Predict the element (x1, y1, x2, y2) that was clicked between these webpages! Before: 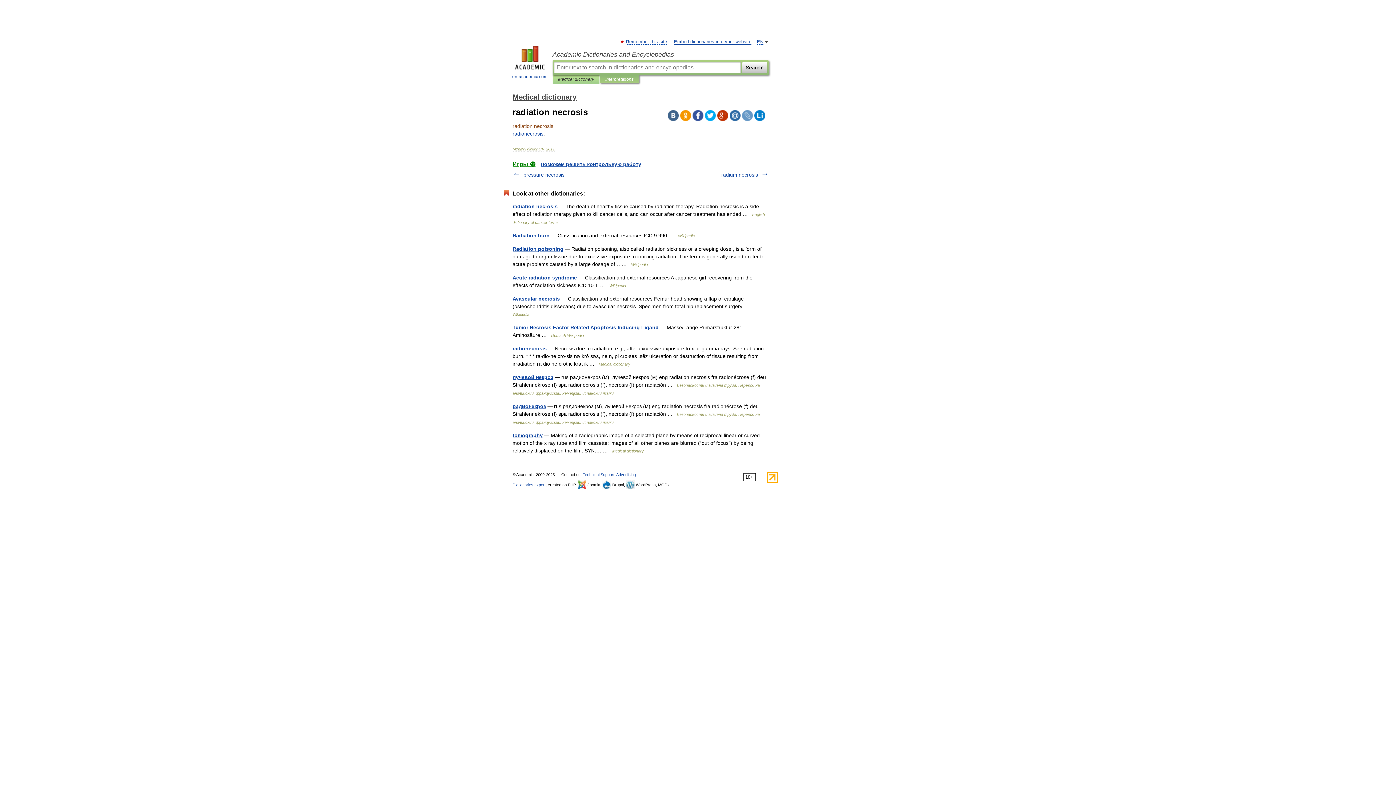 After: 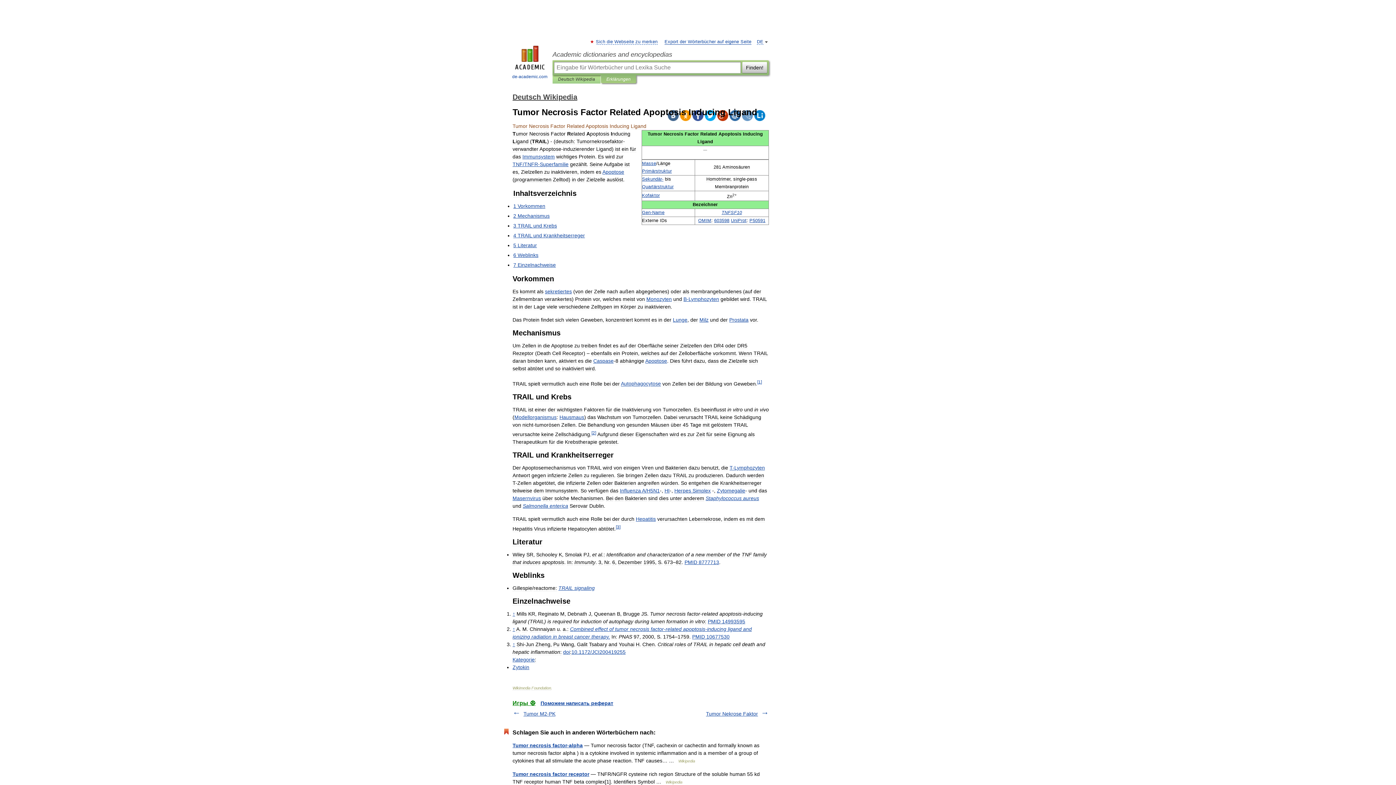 Action: bbox: (512, 324, 658, 330) label: Tumor Necrosis Factor Related Apoptosis Inducing Ligand